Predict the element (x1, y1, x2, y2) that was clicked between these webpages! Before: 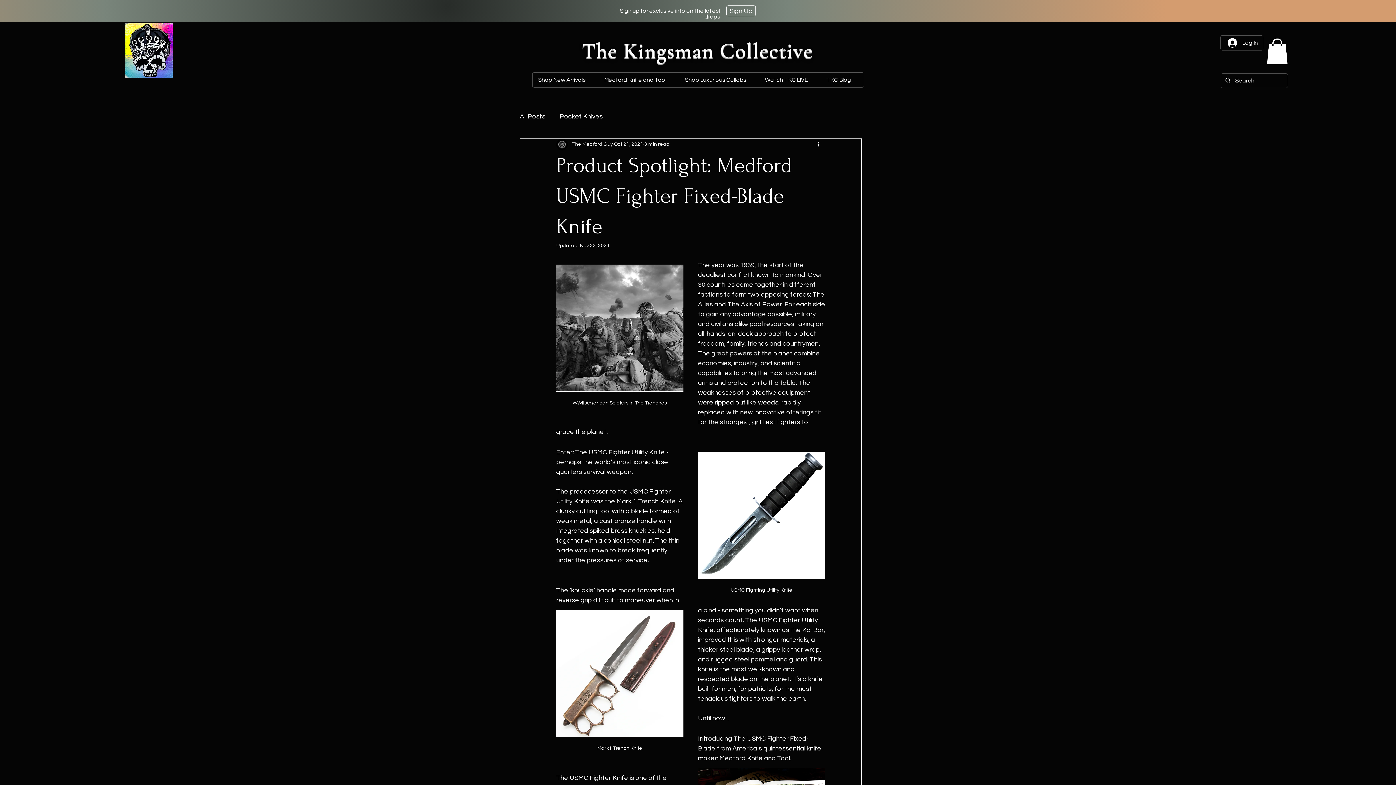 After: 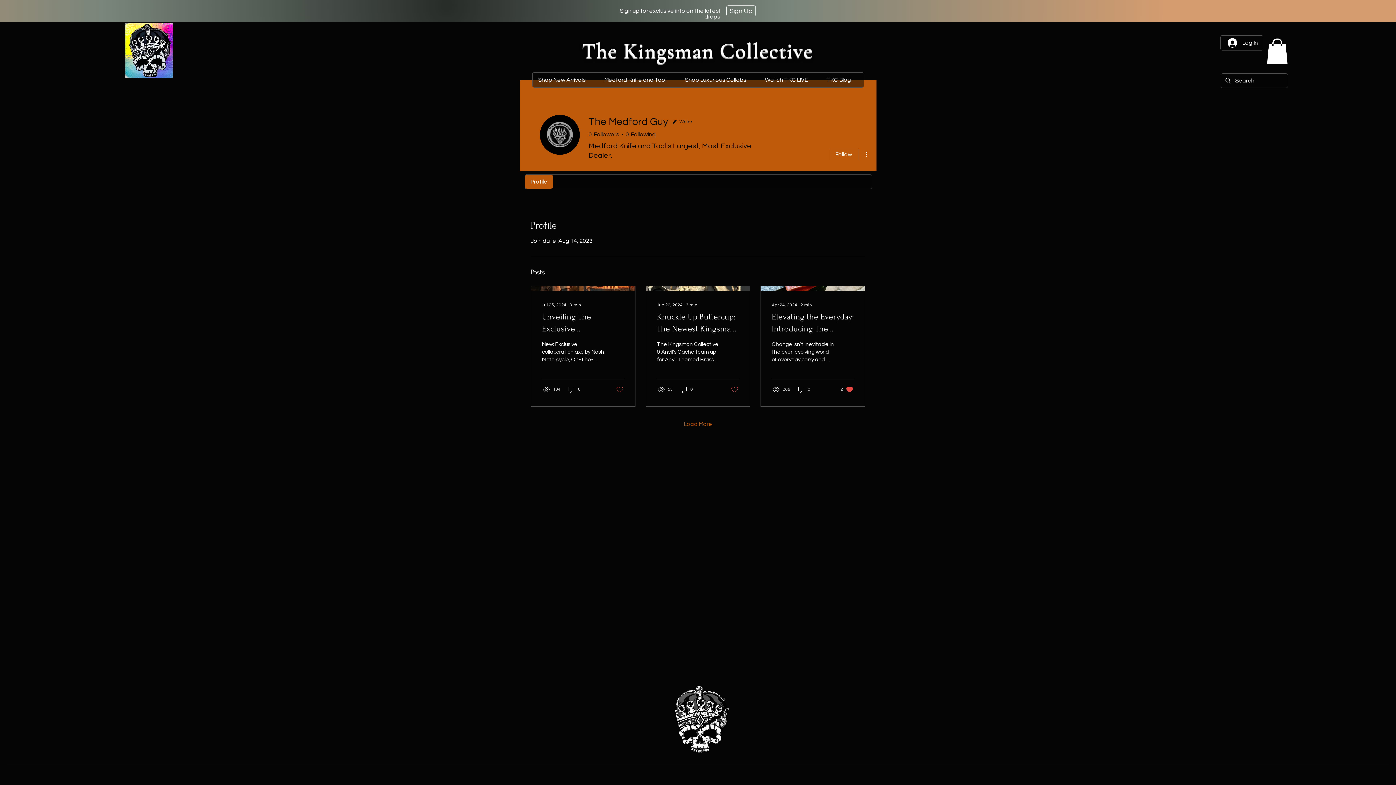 Action: label: The Medford Guy bbox: (572, 140, 613, 148)